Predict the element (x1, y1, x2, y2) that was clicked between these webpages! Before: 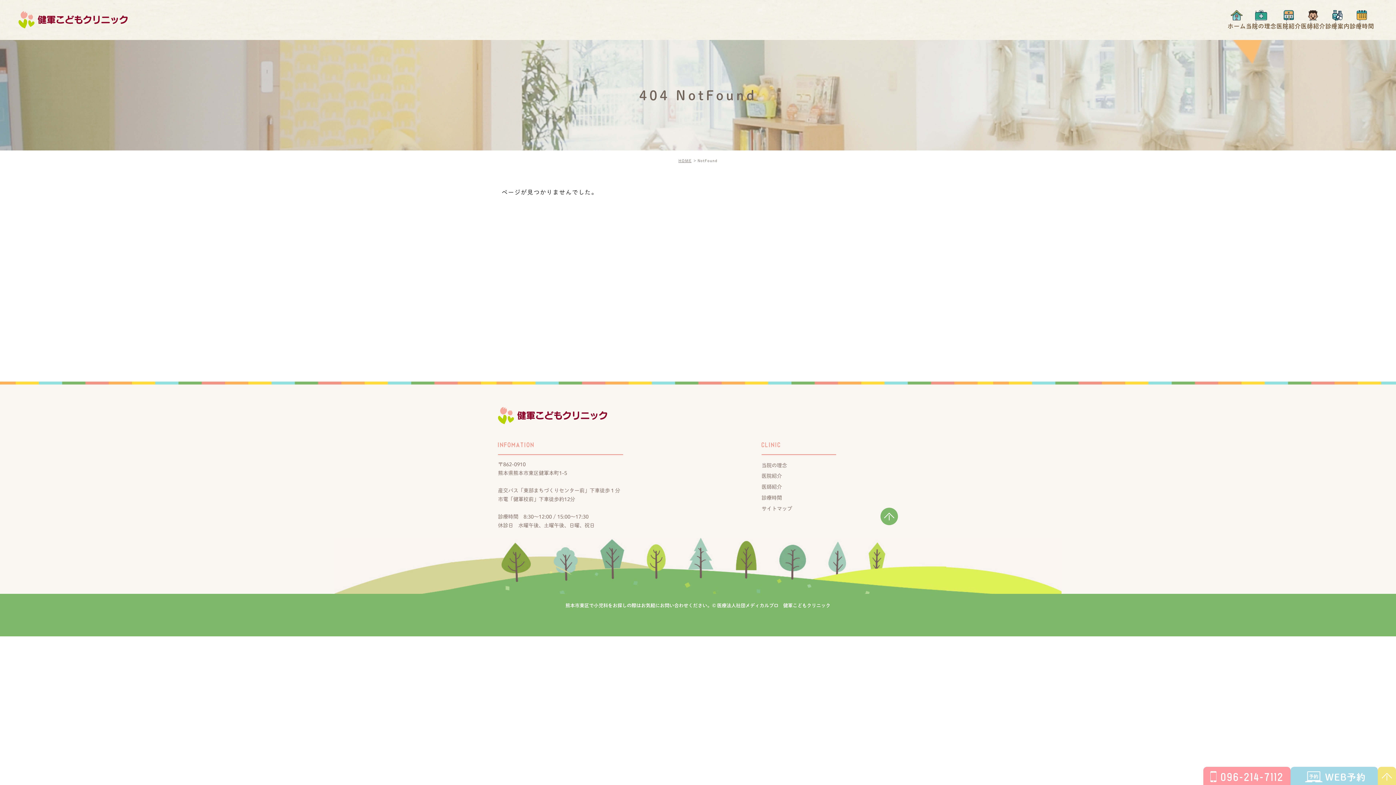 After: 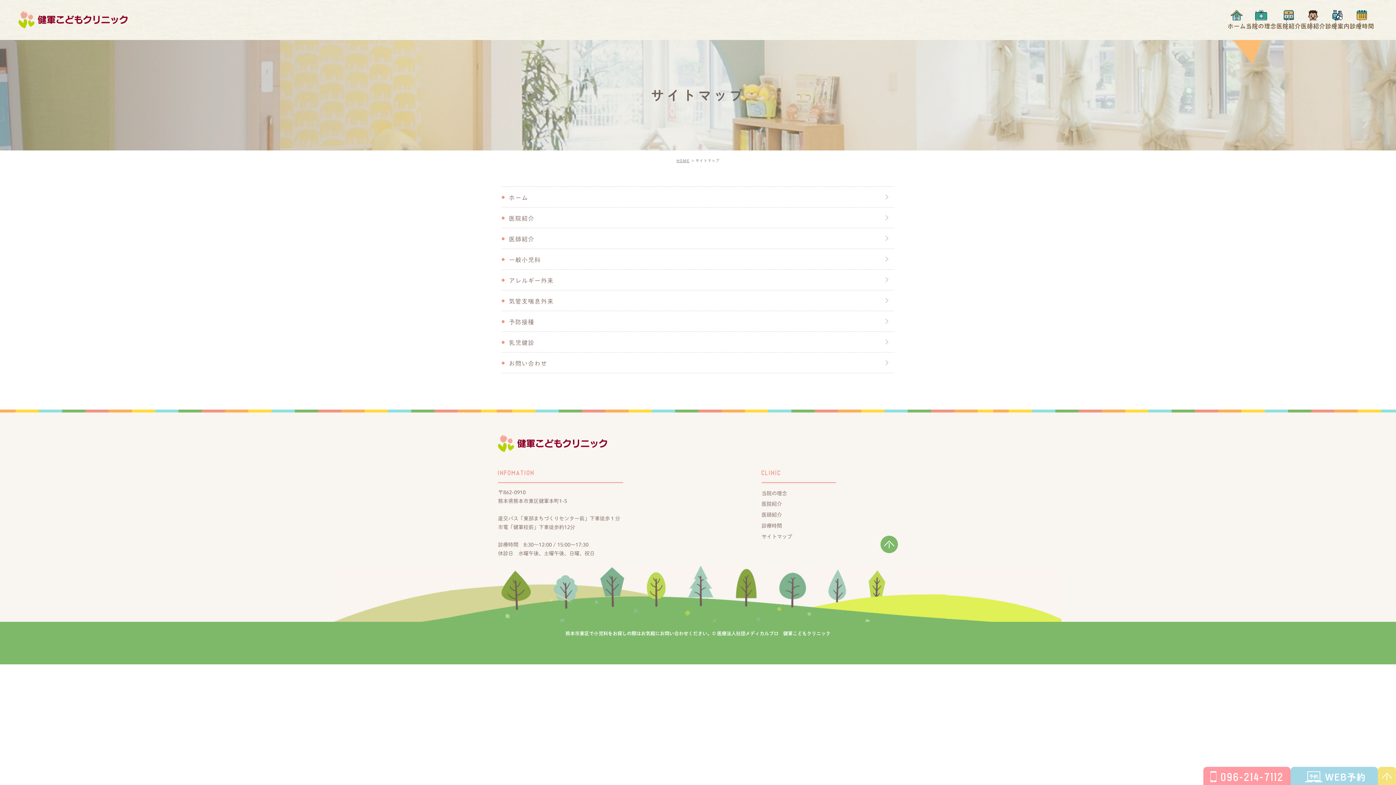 Action: bbox: (761, 506, 792, 511) label: サイトマップ